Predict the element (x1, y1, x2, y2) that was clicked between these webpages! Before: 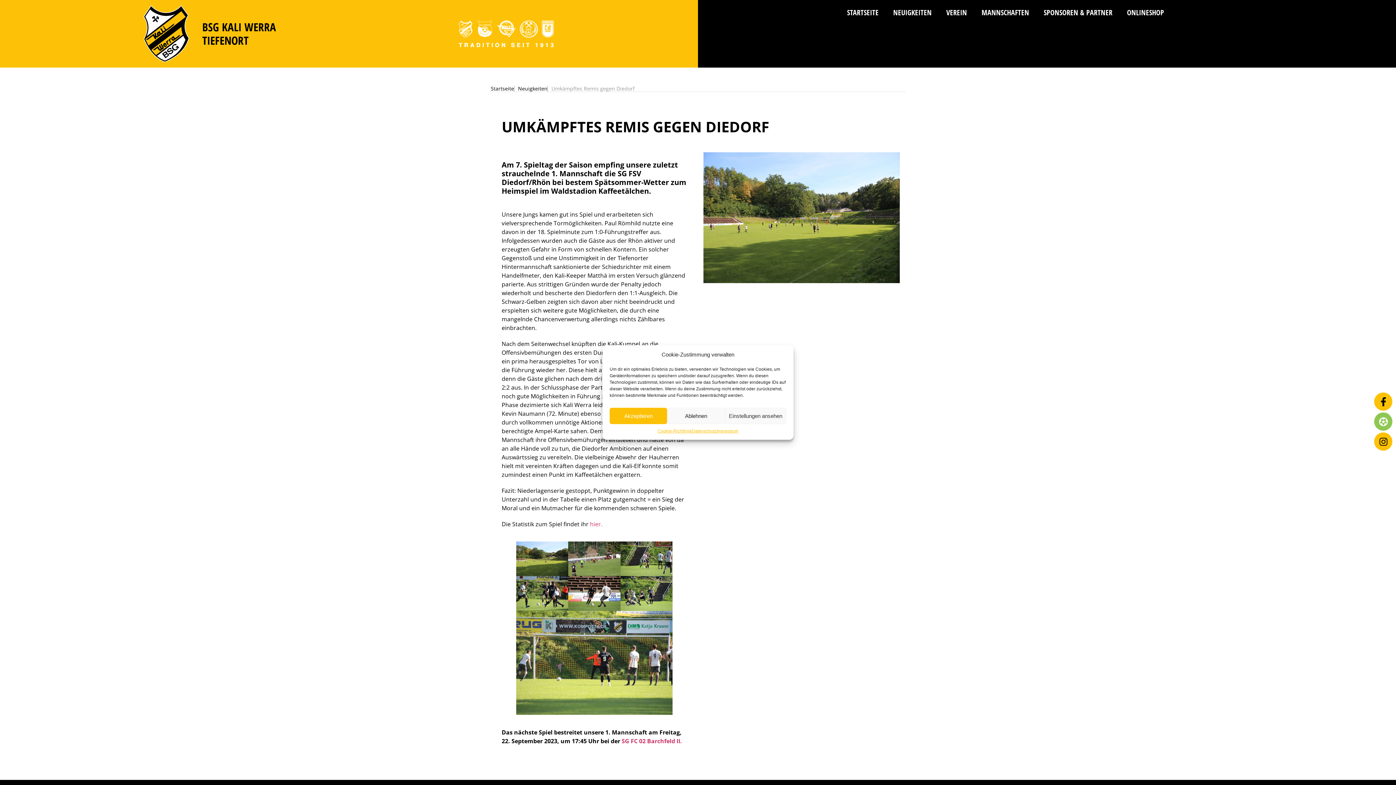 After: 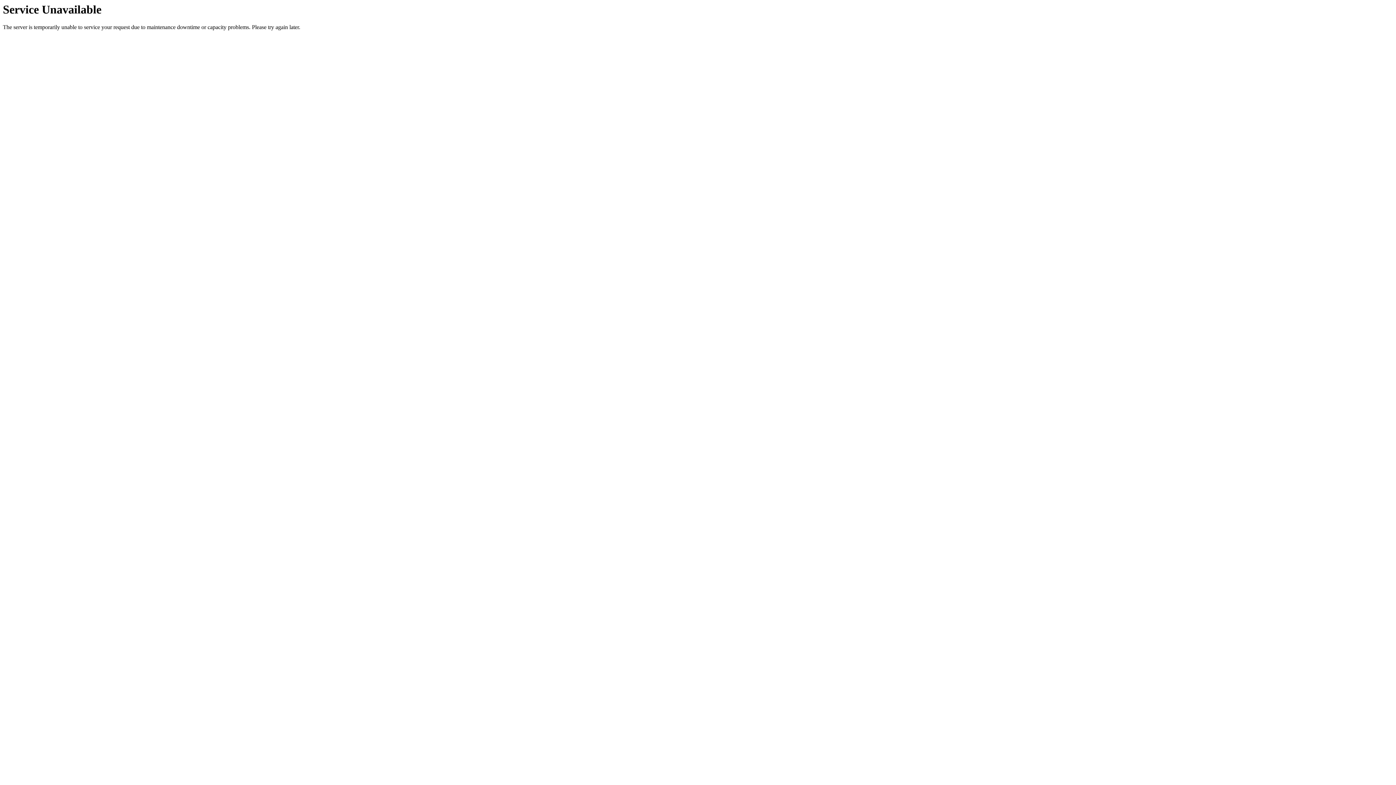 Action: label: Neuigkeiten bbox: (518, 84, 547, 91)